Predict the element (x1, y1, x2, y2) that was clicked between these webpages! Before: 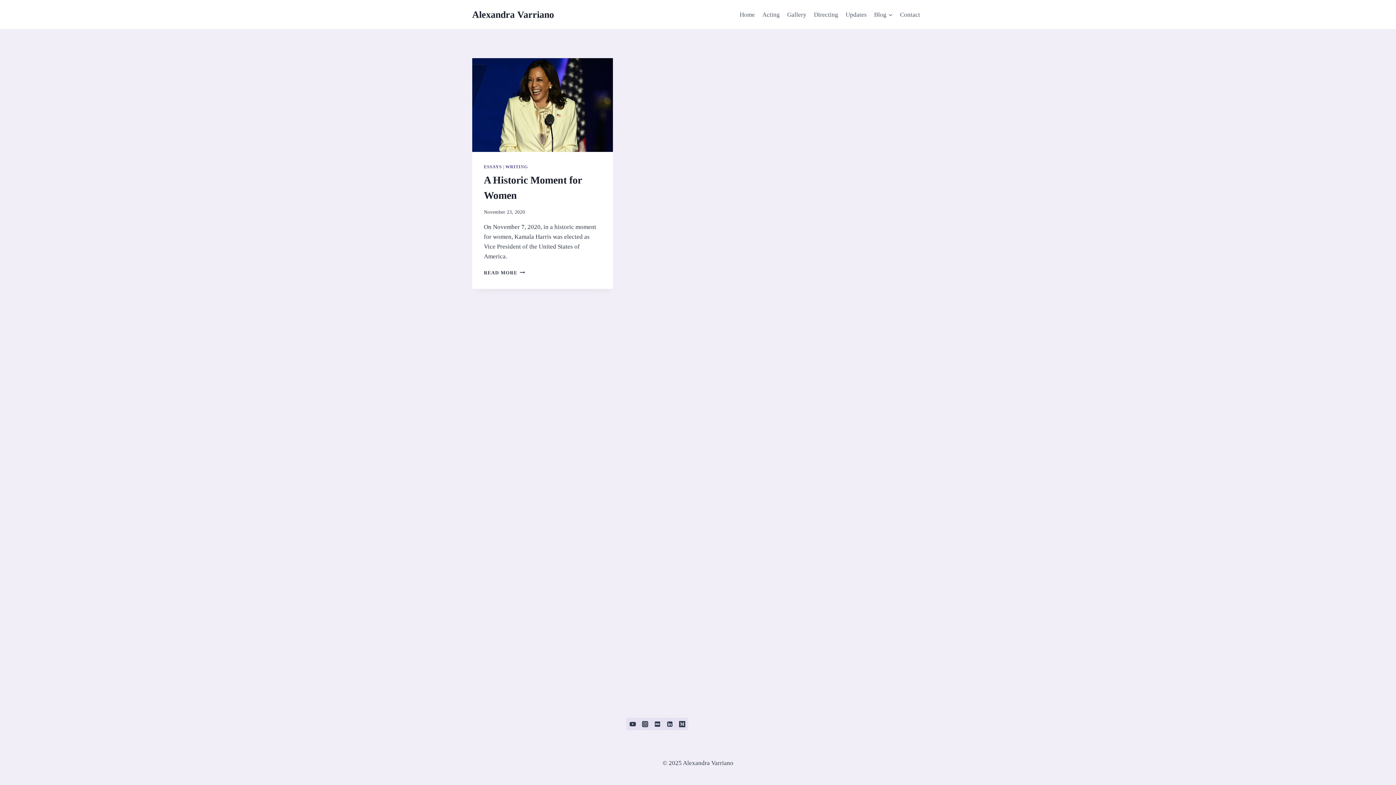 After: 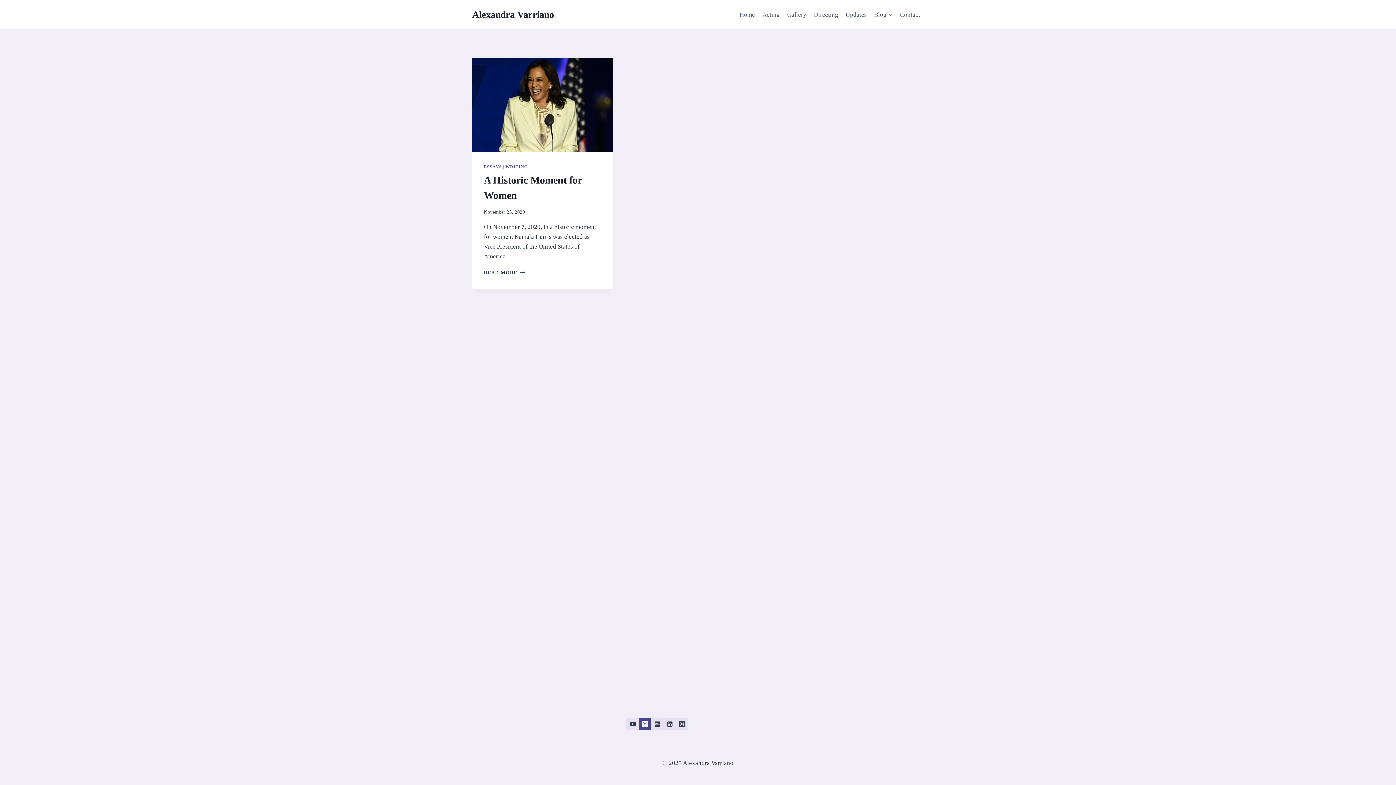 Action: bbox: (638, 718, 651, 730) label: Instagram